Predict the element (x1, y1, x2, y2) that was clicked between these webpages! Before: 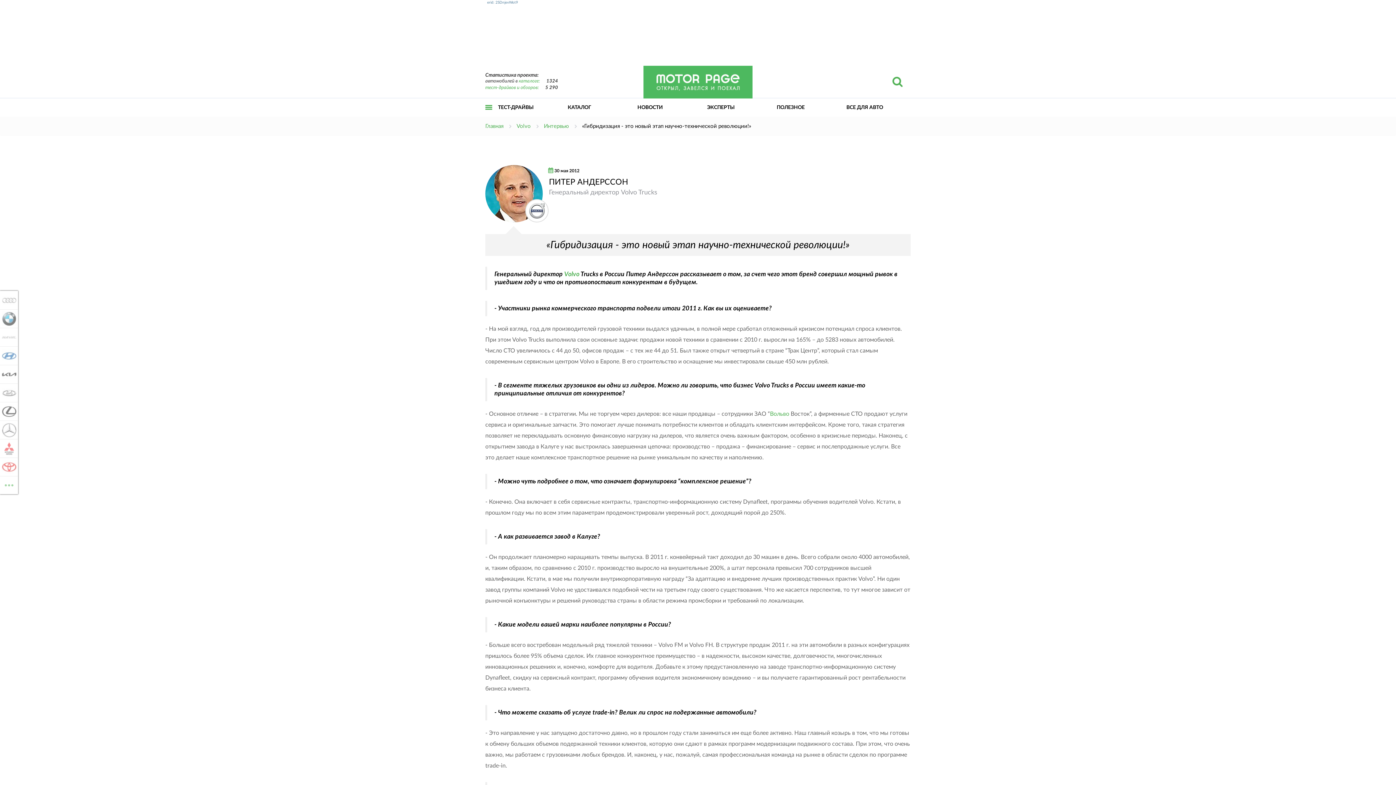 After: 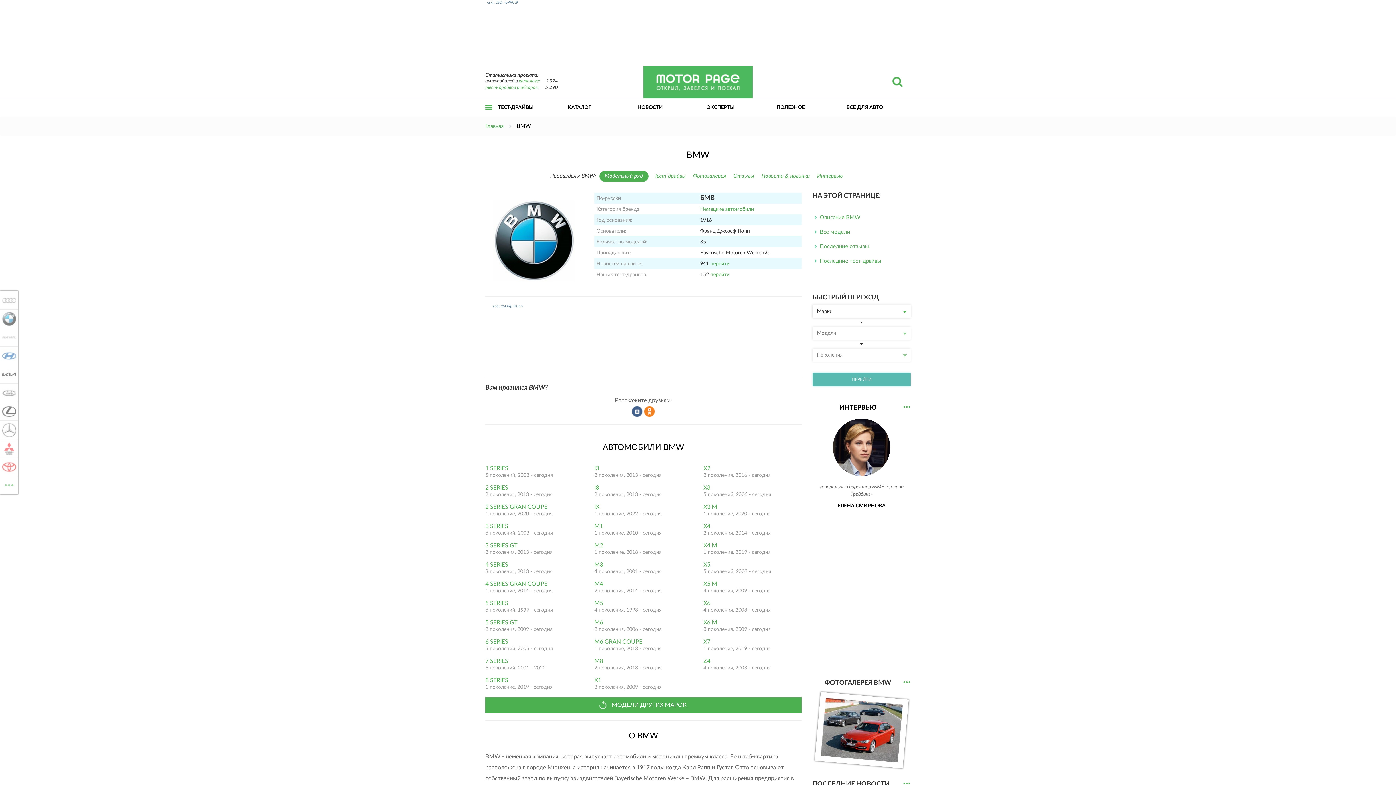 Action: label: BMW bbox: (0, 309, 14, 328)